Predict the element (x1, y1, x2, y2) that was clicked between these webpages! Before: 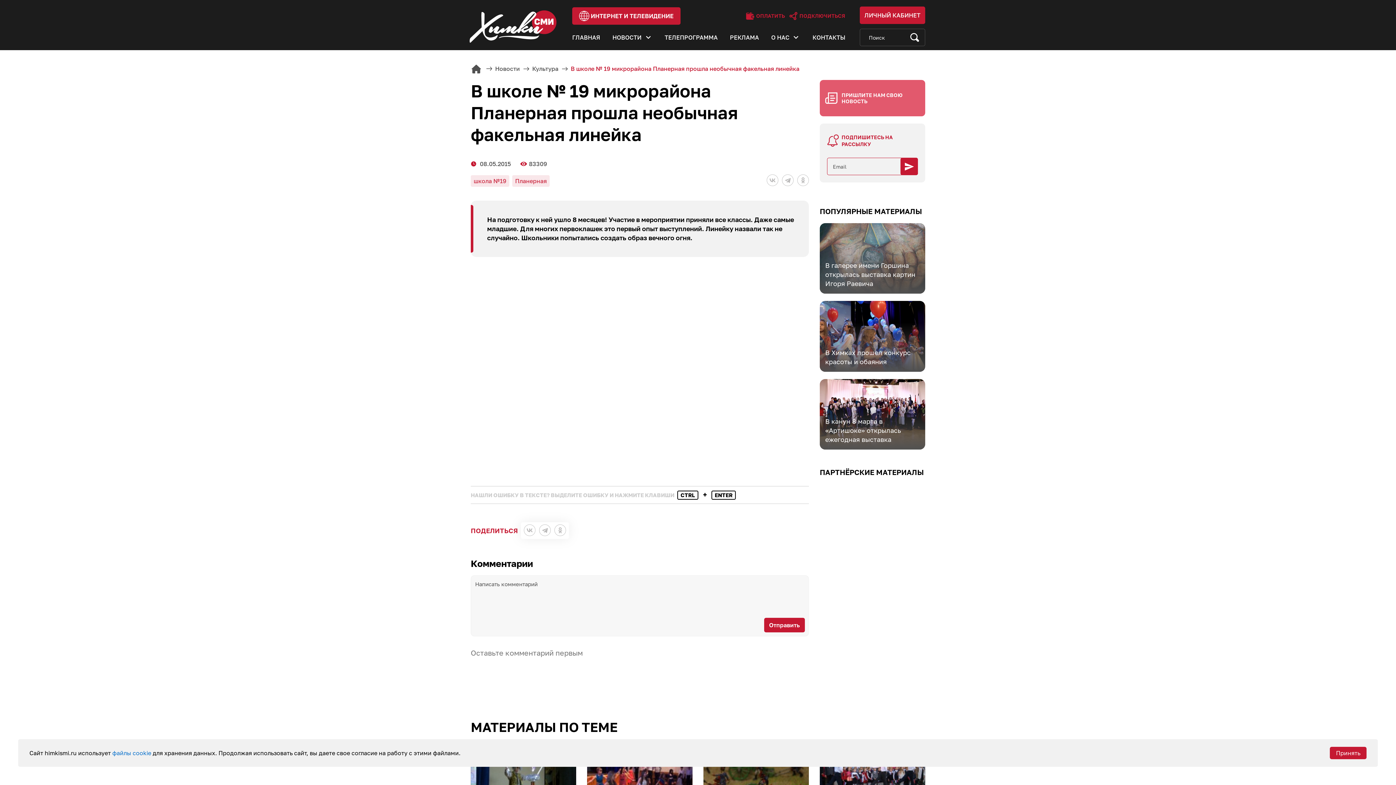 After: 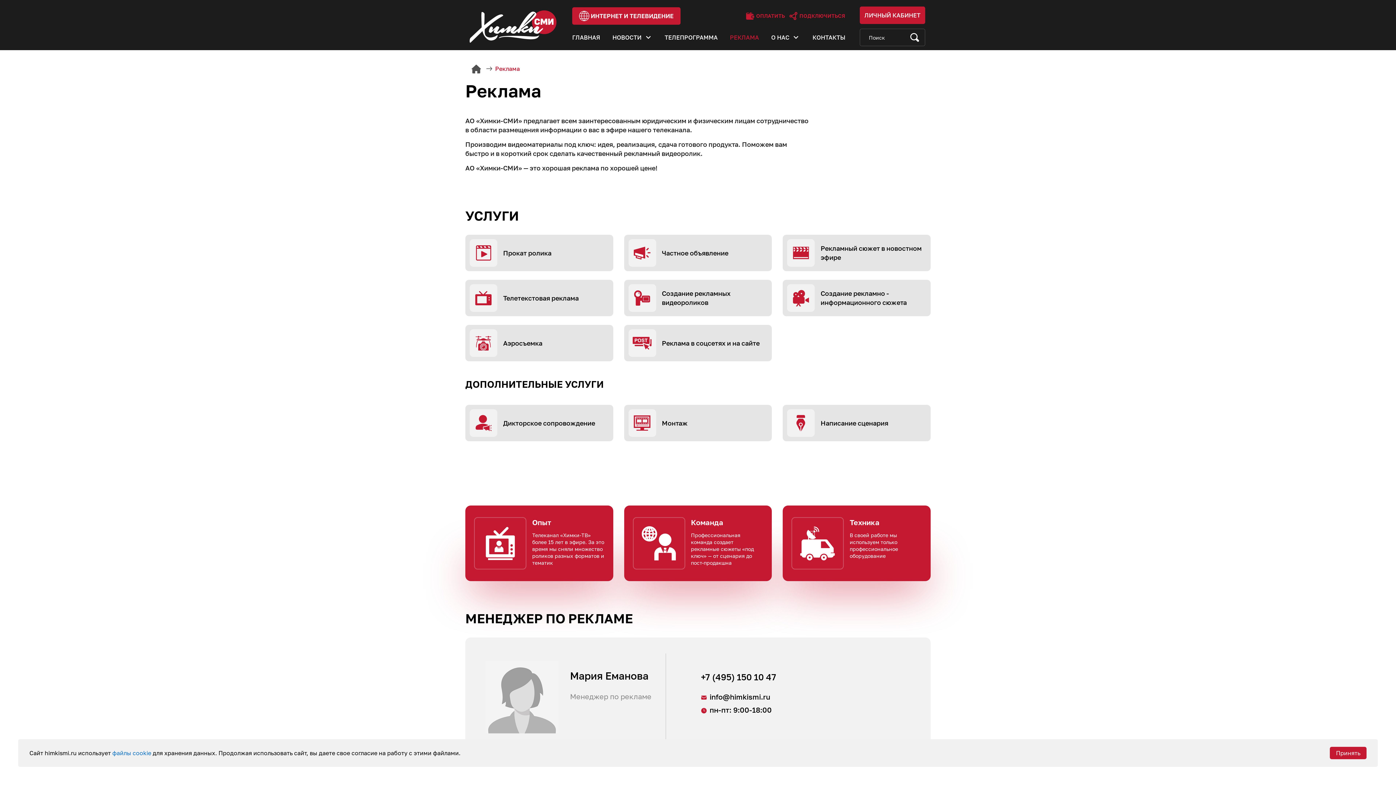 Action: label: РЕКЛАМА bbox: (728, 24, 760, 50)